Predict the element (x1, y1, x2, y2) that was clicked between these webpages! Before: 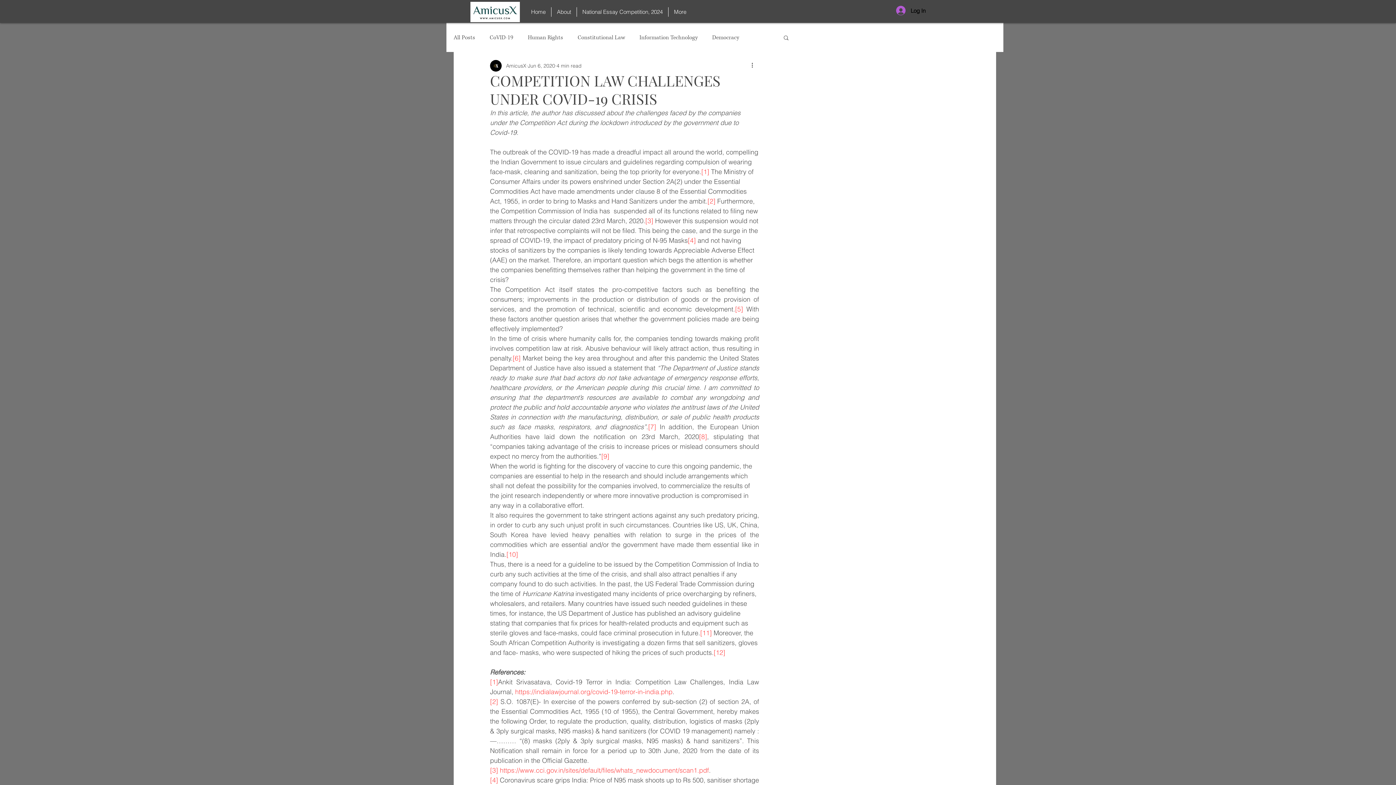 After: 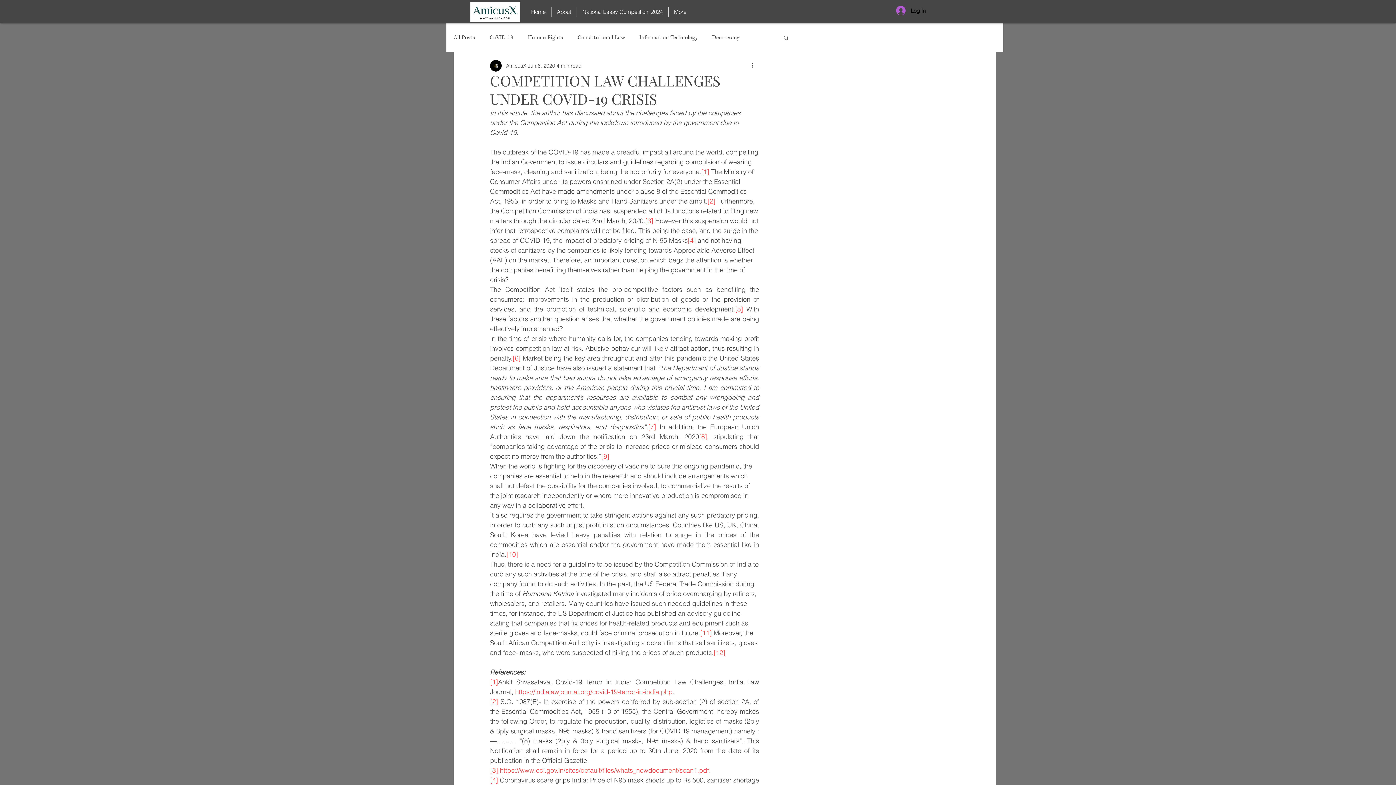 Action: label: [3] bbox: (645, 216, 653, 225)